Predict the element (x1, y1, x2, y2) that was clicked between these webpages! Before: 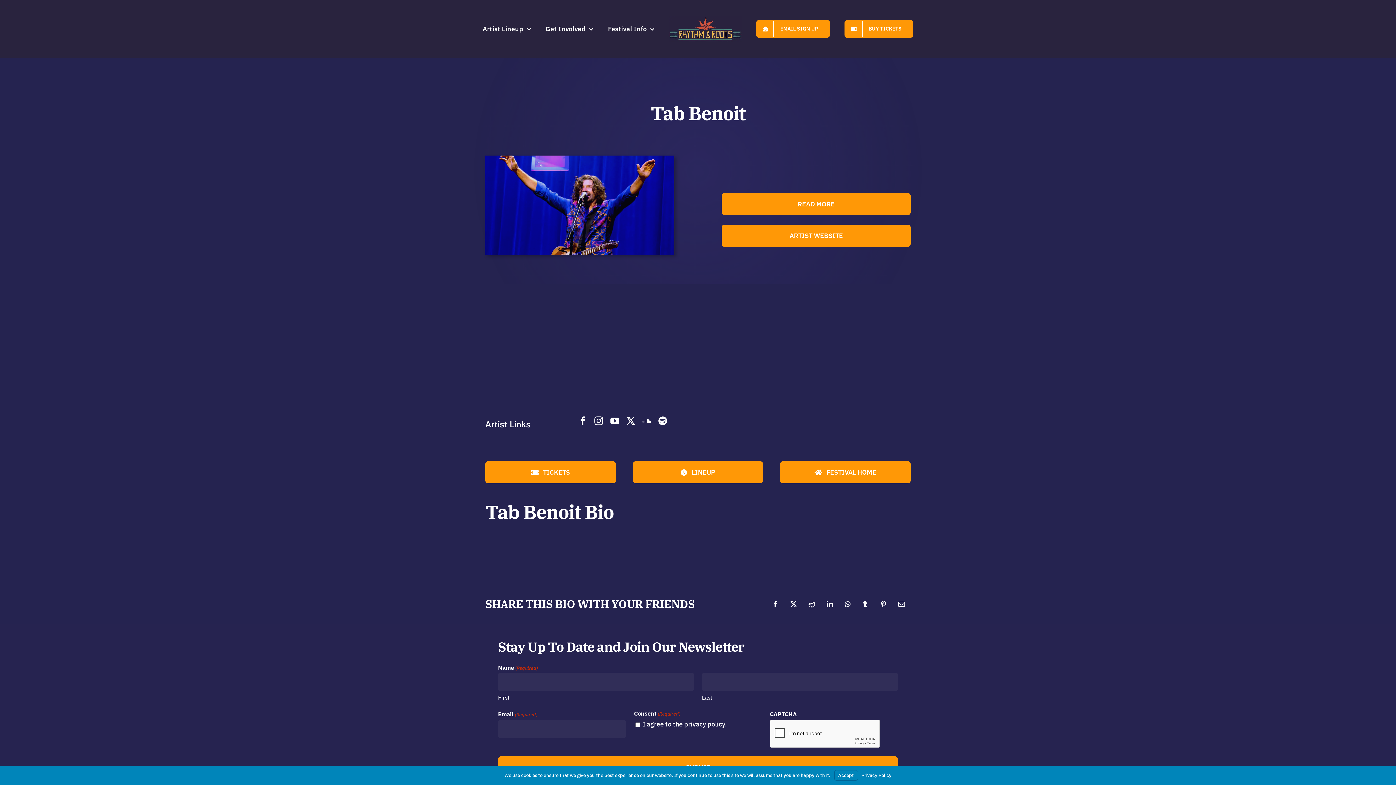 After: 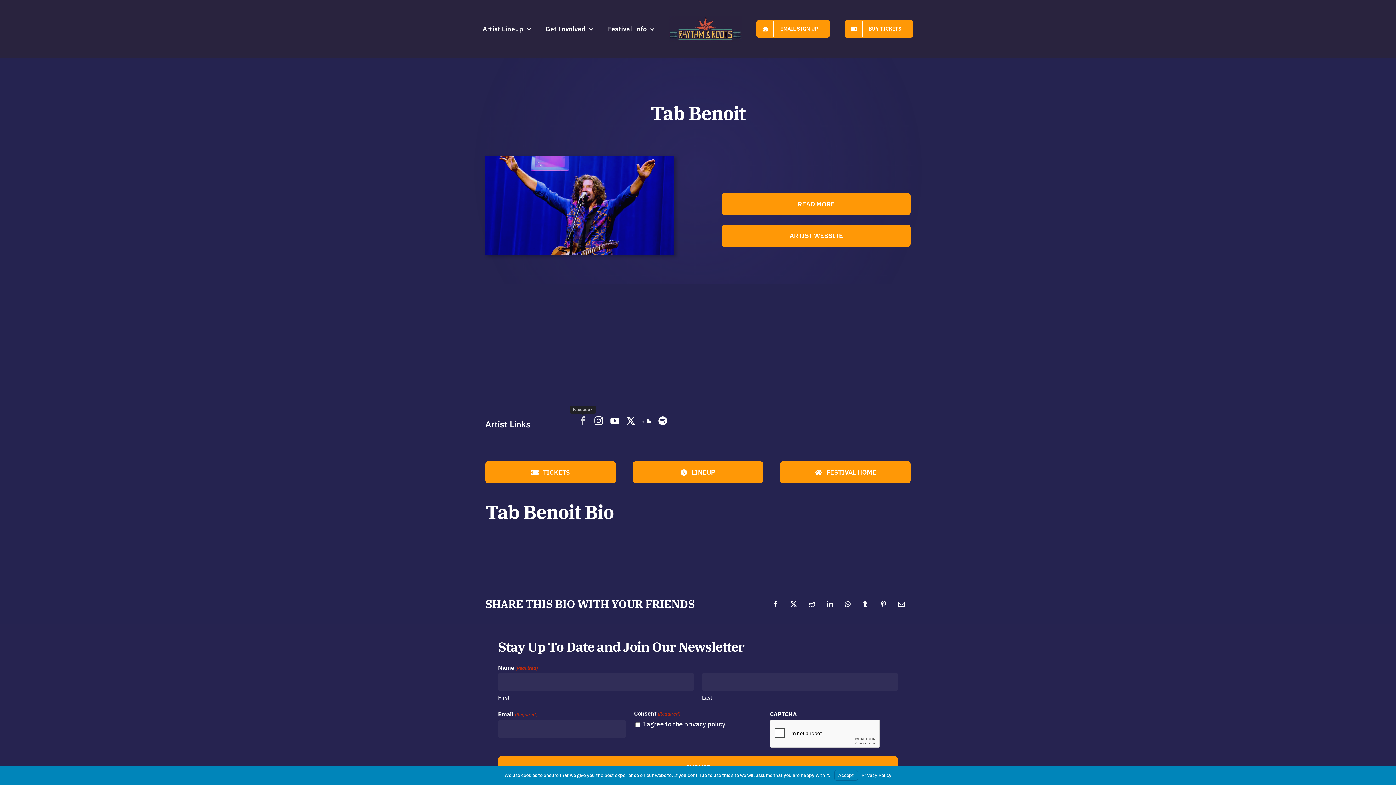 Action: bbox: (578, 416, 587, 425) label: facebook